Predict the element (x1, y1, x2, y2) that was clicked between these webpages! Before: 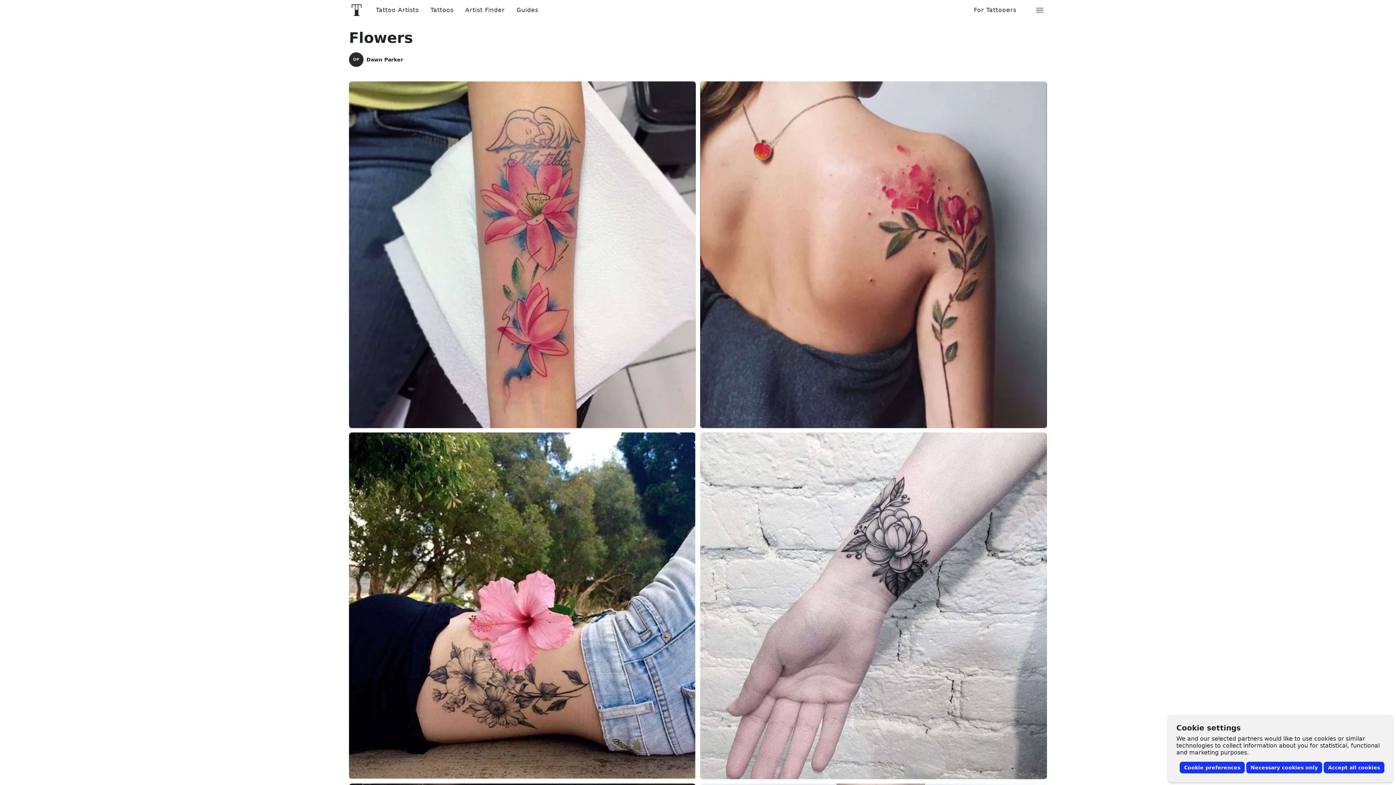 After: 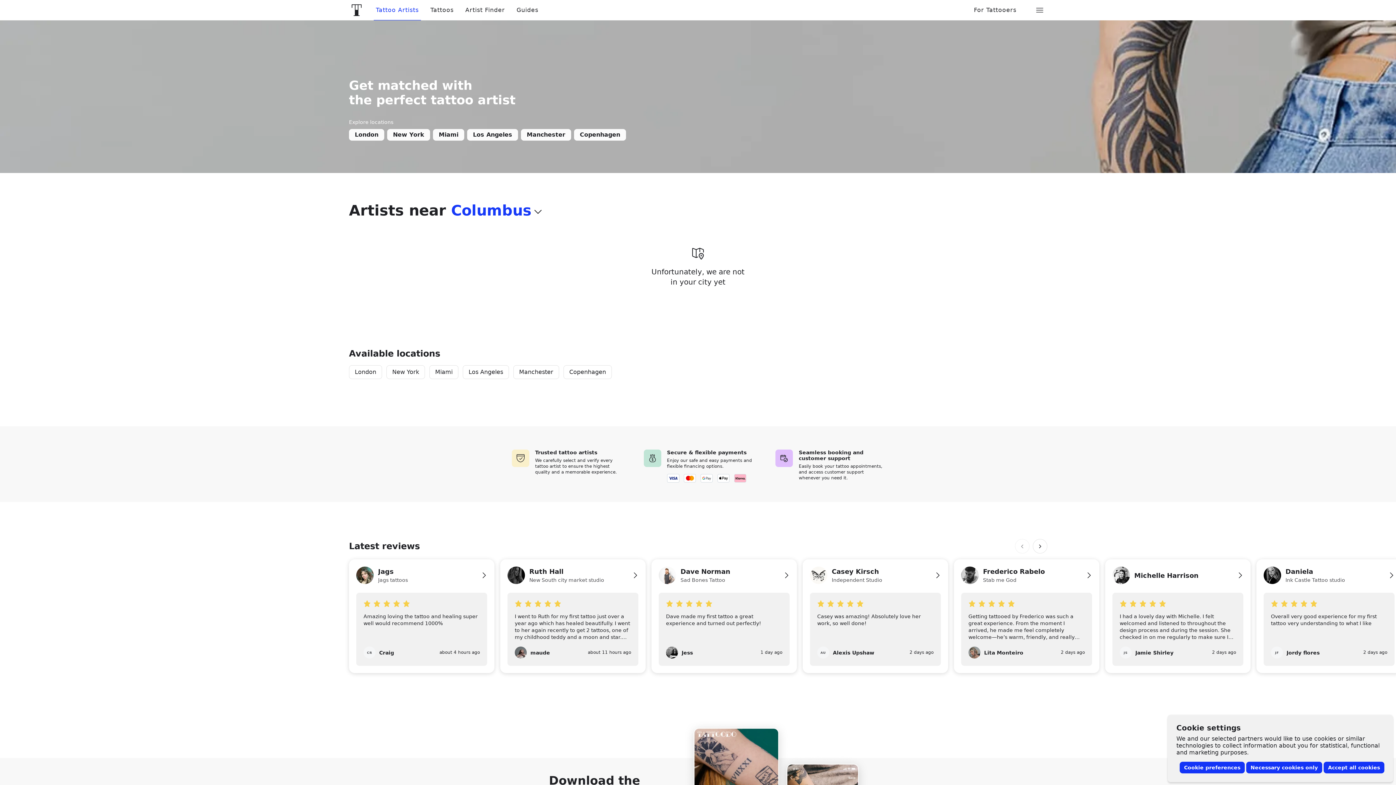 Action: bbox: (370, 6, 424, 13) label: Tattoo Artists